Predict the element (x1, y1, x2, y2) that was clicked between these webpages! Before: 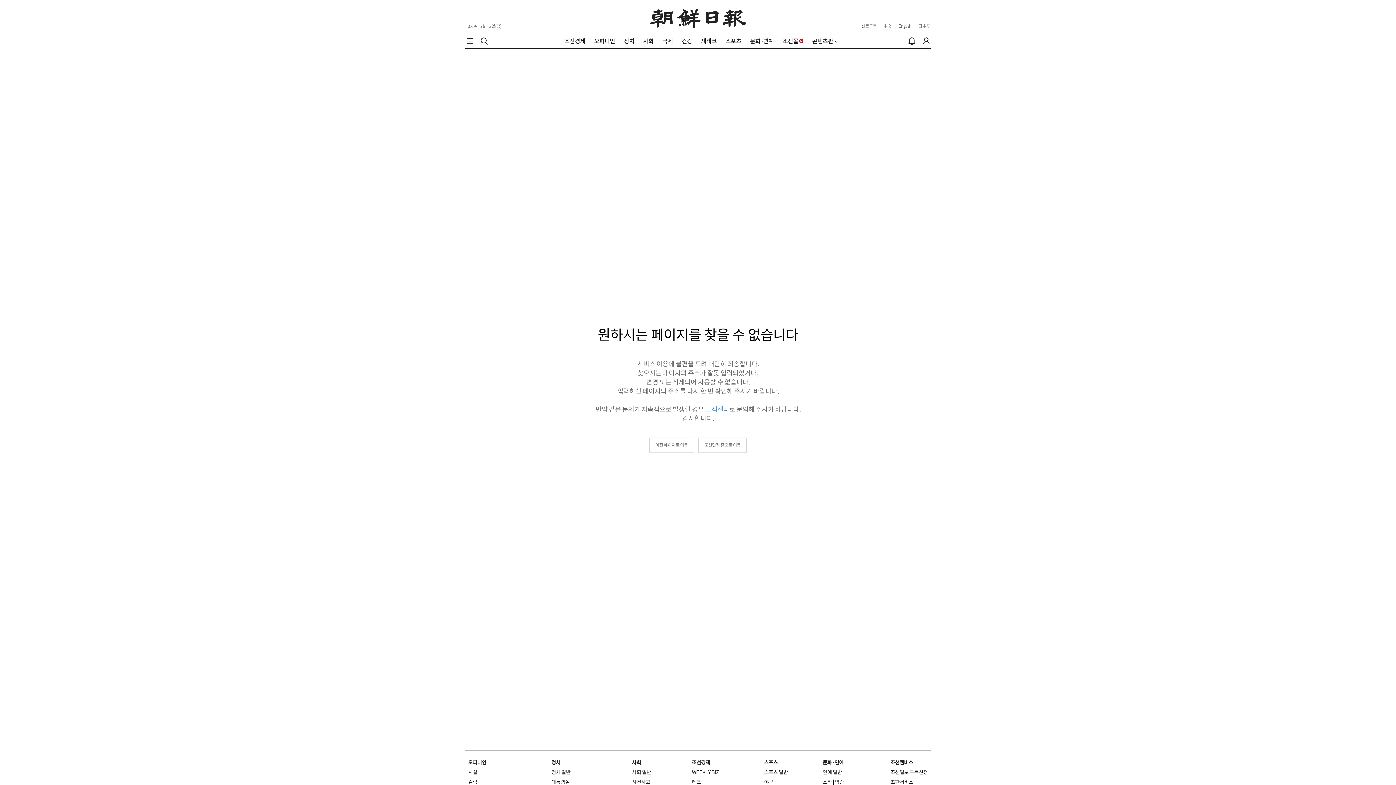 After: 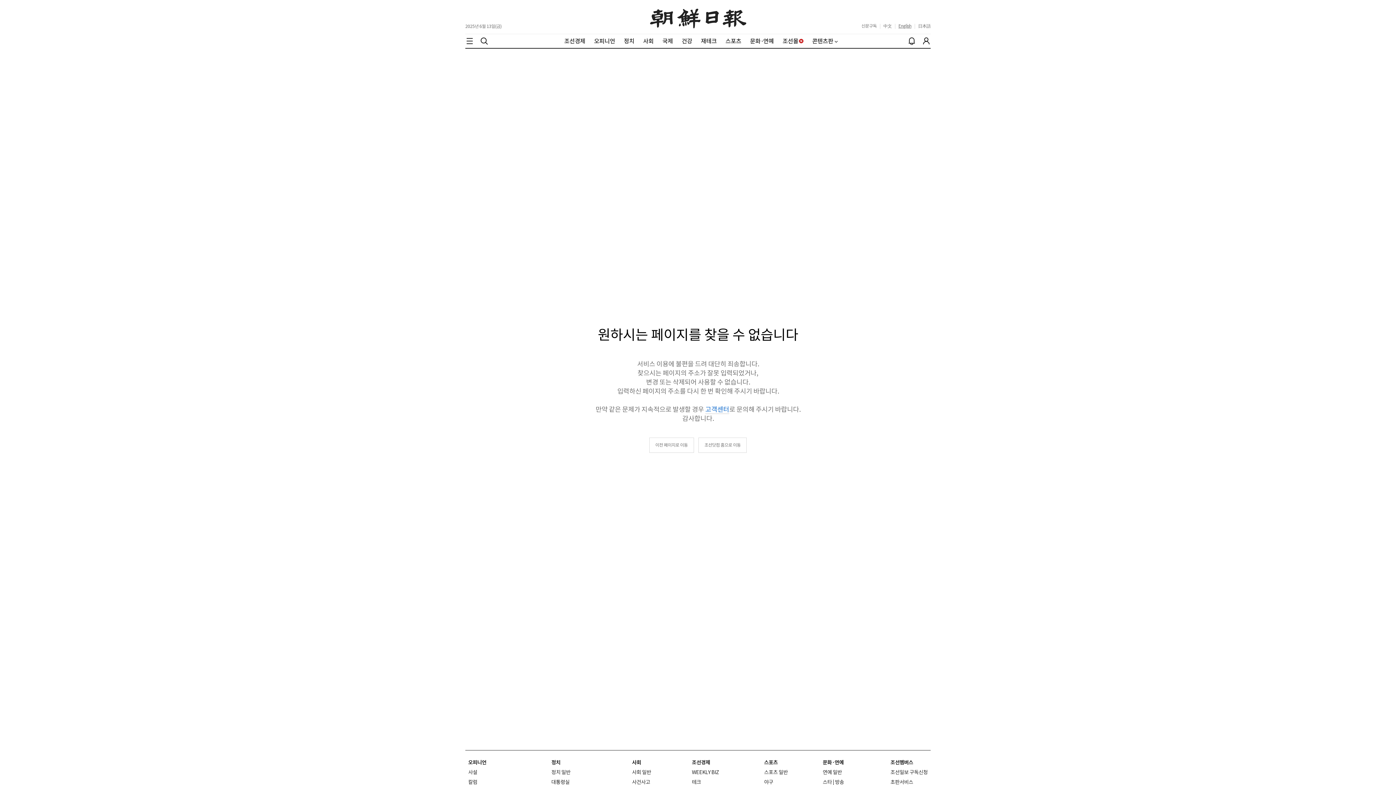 Action: label: English bbox: (898, 23, 911, 28)